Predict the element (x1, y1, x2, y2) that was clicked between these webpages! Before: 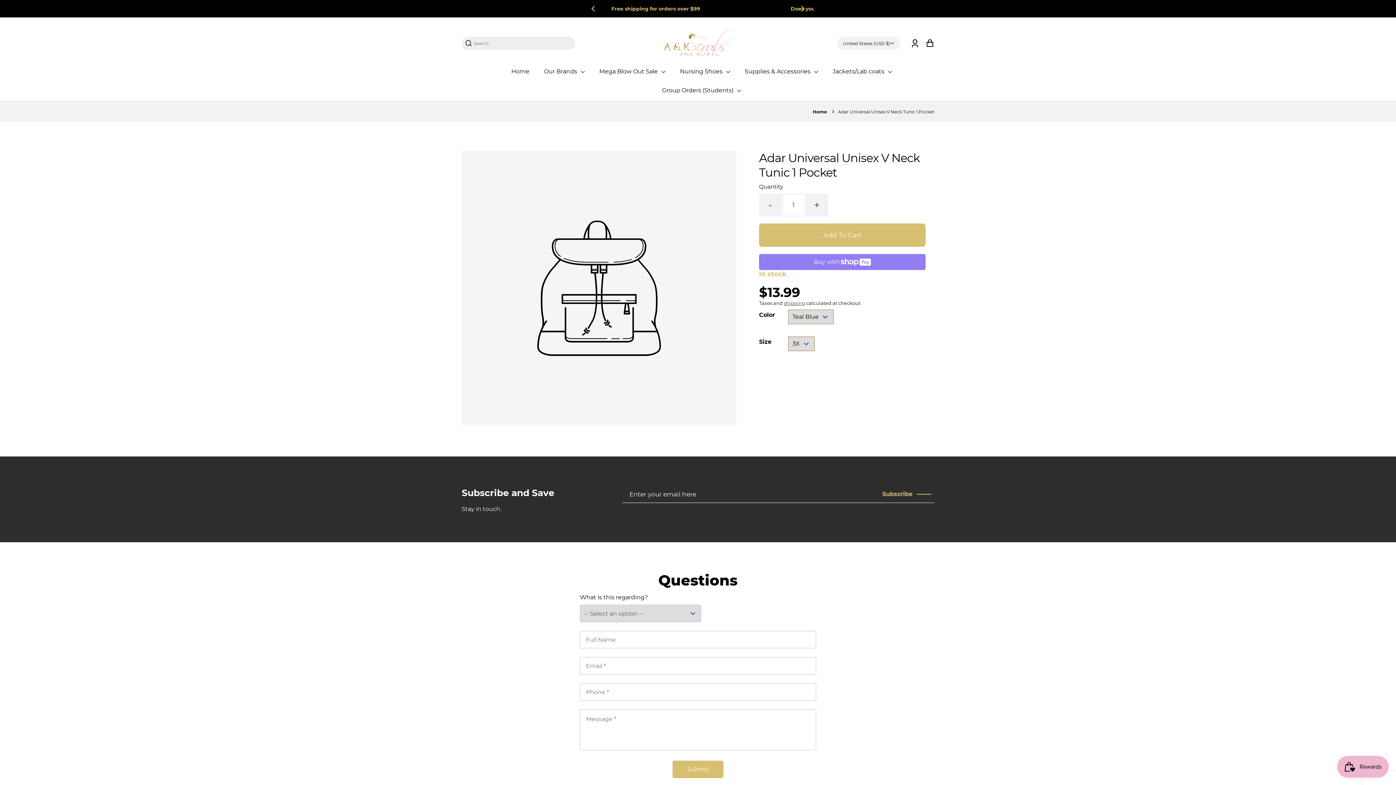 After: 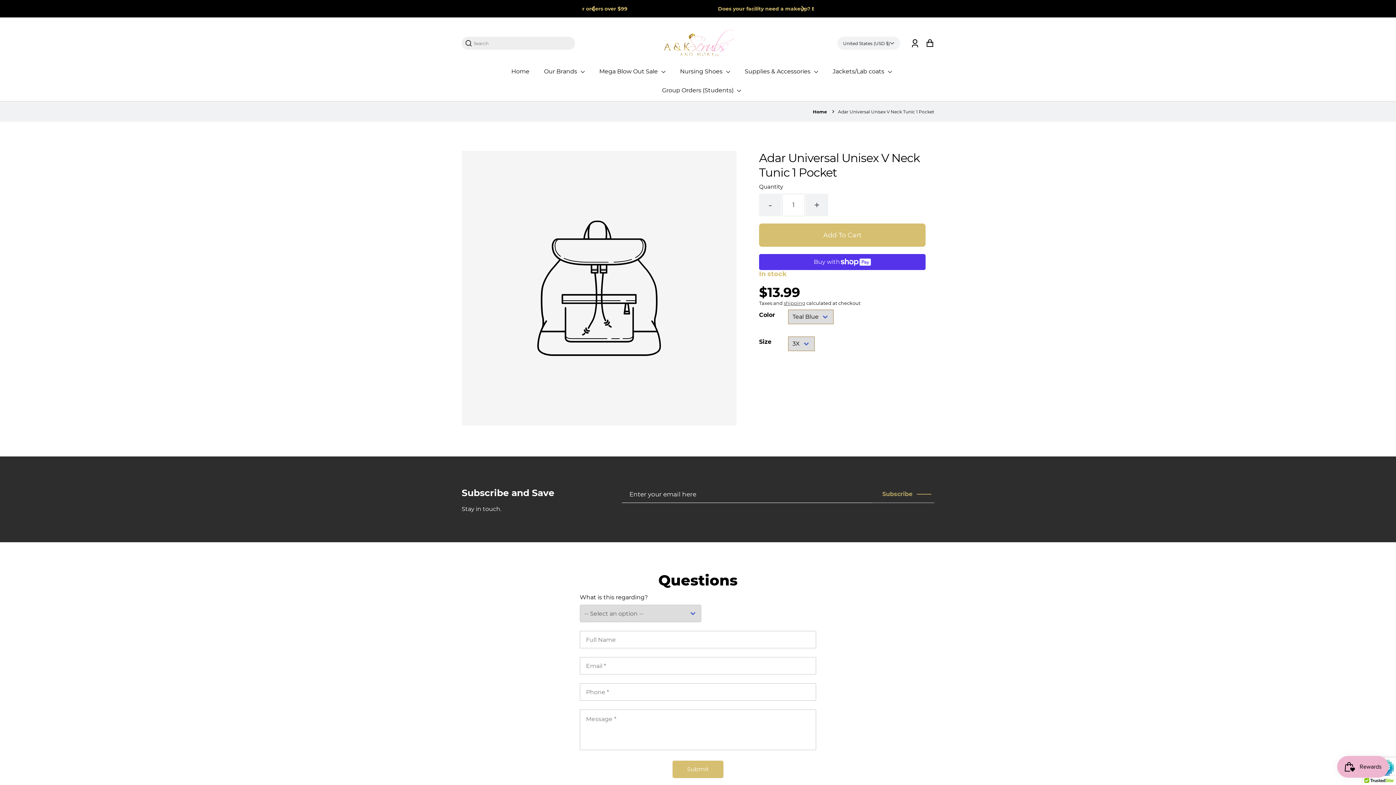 Action: label: Subscribe bbox: (871, 485, 934, 503)